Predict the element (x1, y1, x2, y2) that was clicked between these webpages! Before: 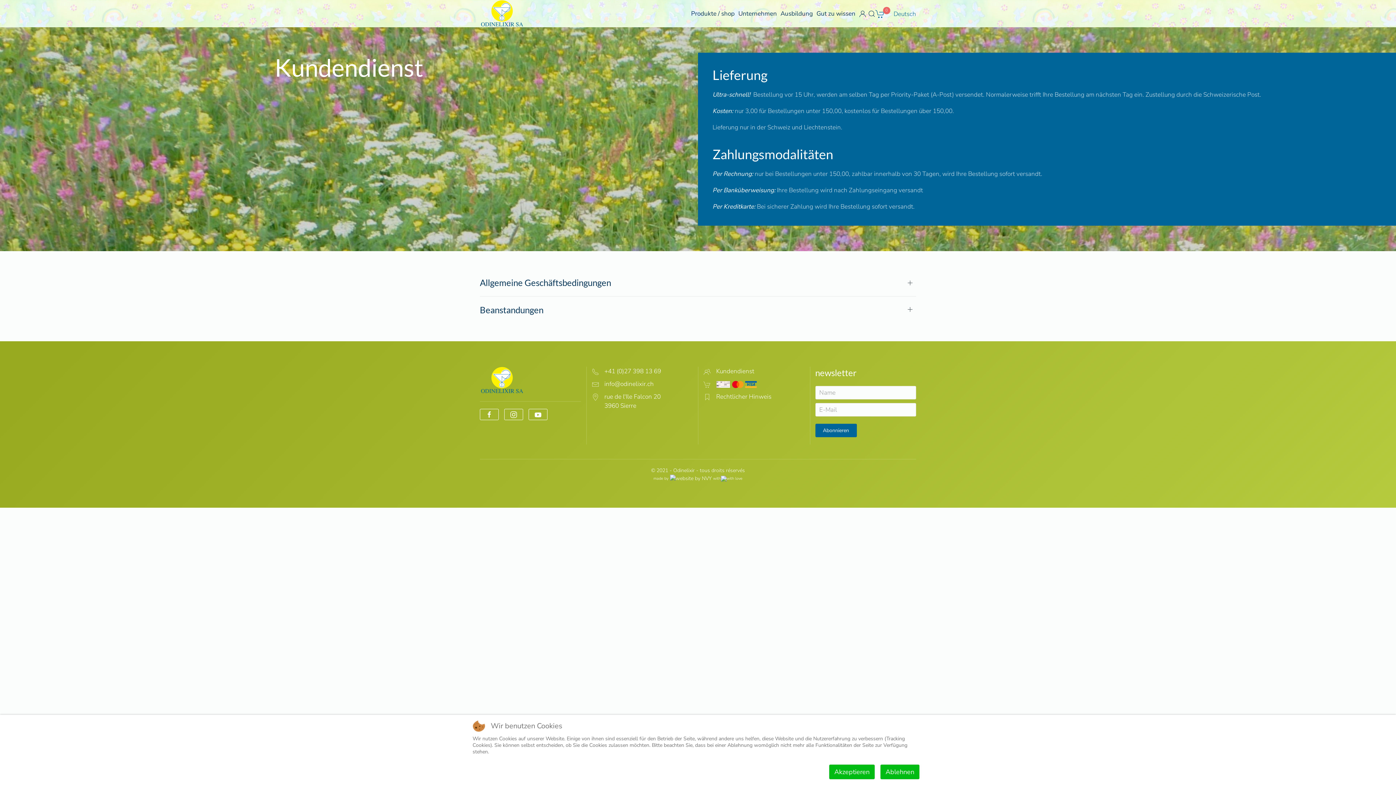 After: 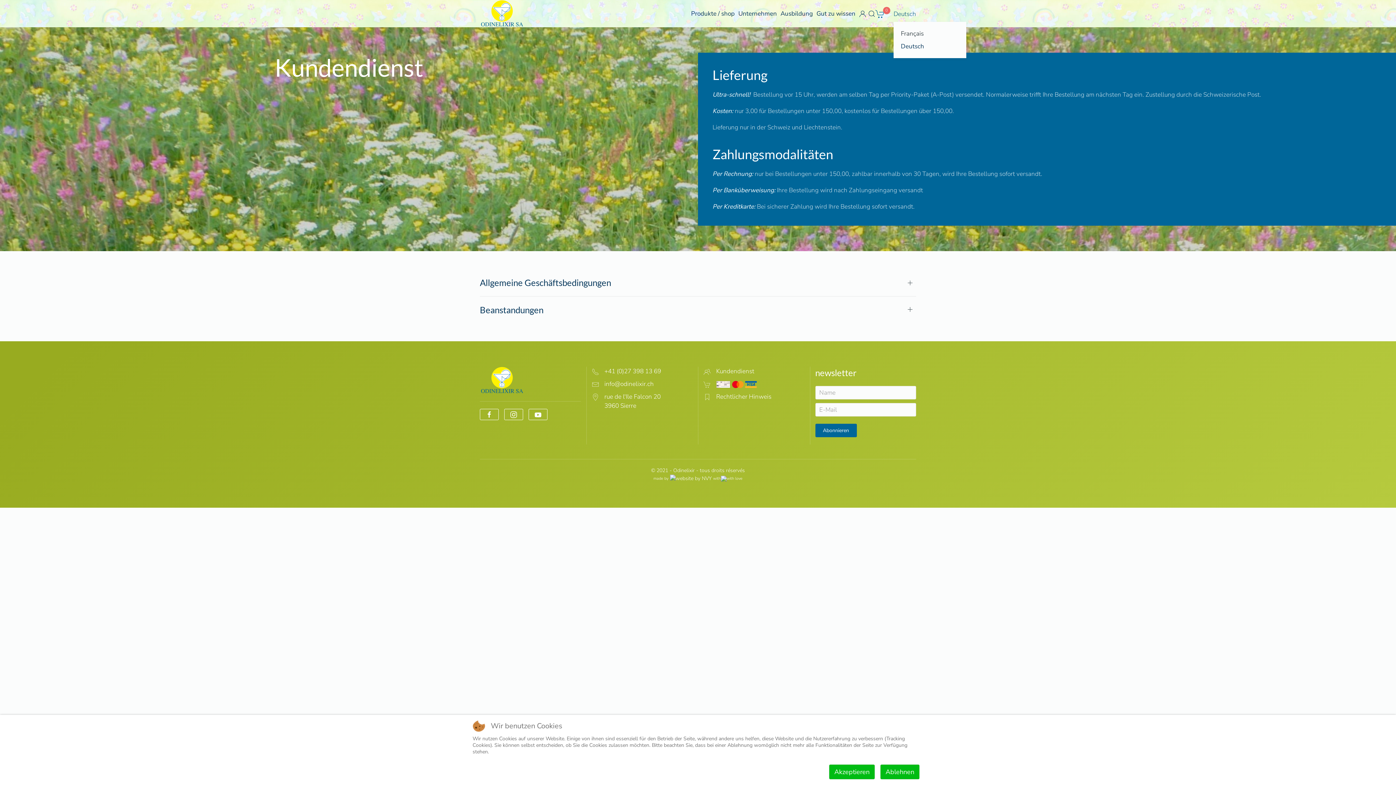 Action: bbox: (893, 9, 916, 18) label: Deutsch